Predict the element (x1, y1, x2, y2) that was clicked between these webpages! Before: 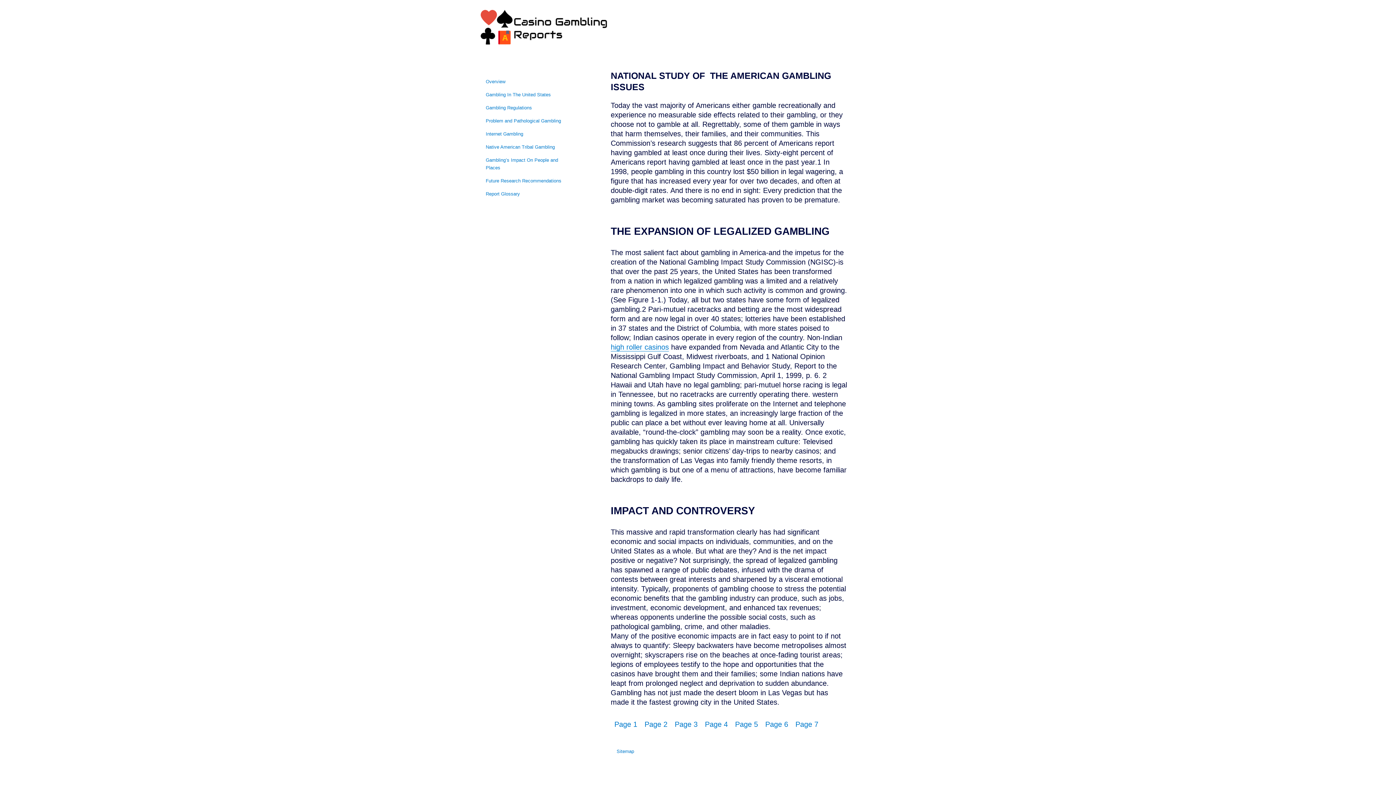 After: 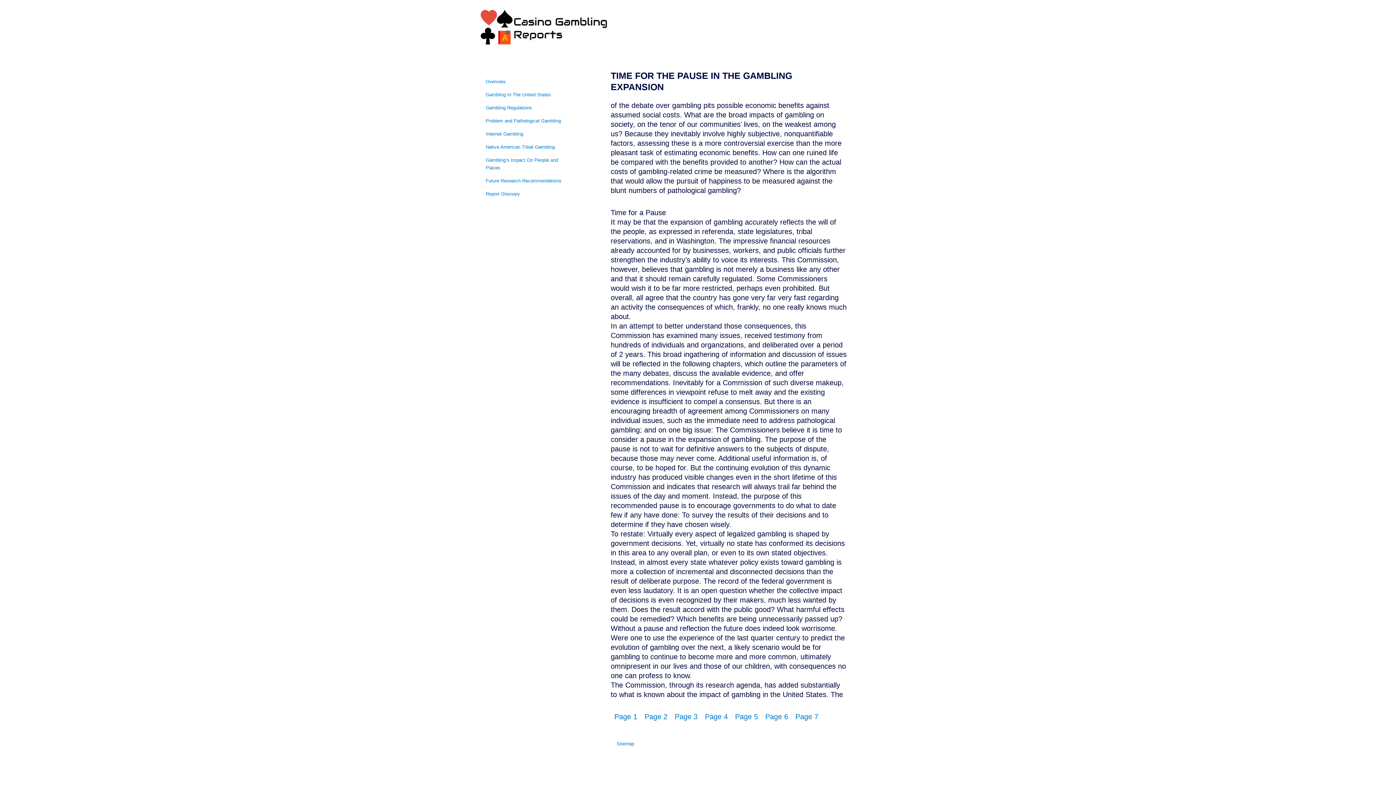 Action: label: Page 6 bbox: (765, 719, 788, 729)